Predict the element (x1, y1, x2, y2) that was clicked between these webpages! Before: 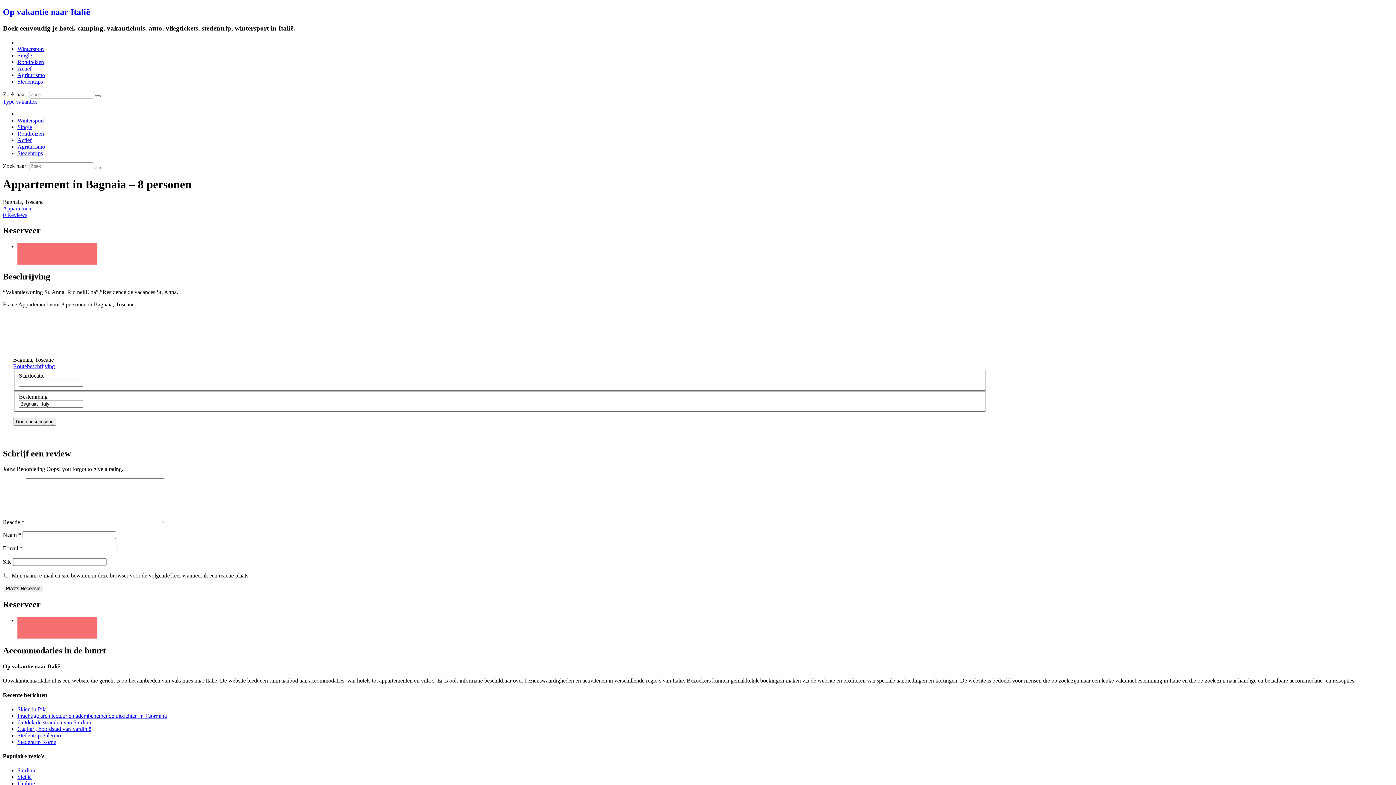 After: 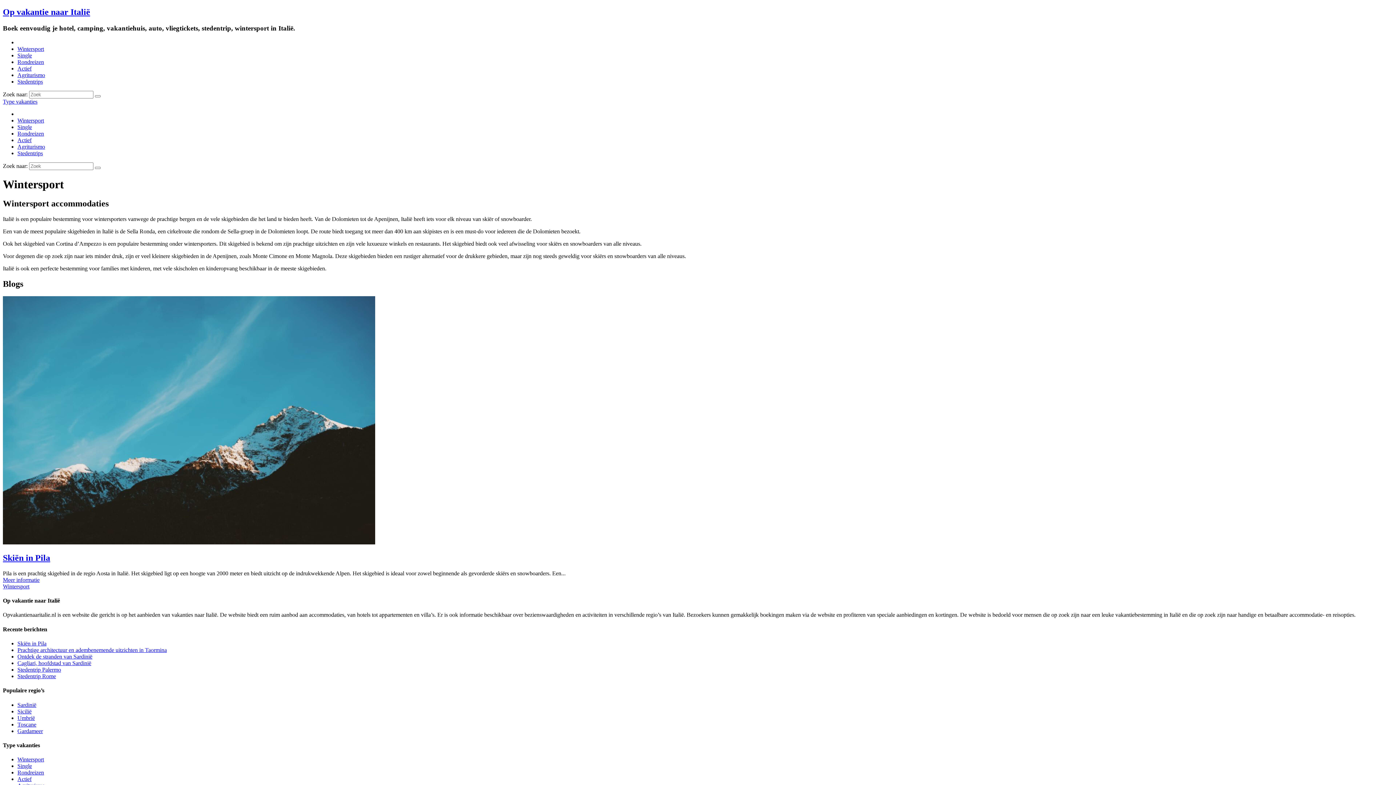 Action: bbox: (17, 117, 44, 123) label: Wintersport